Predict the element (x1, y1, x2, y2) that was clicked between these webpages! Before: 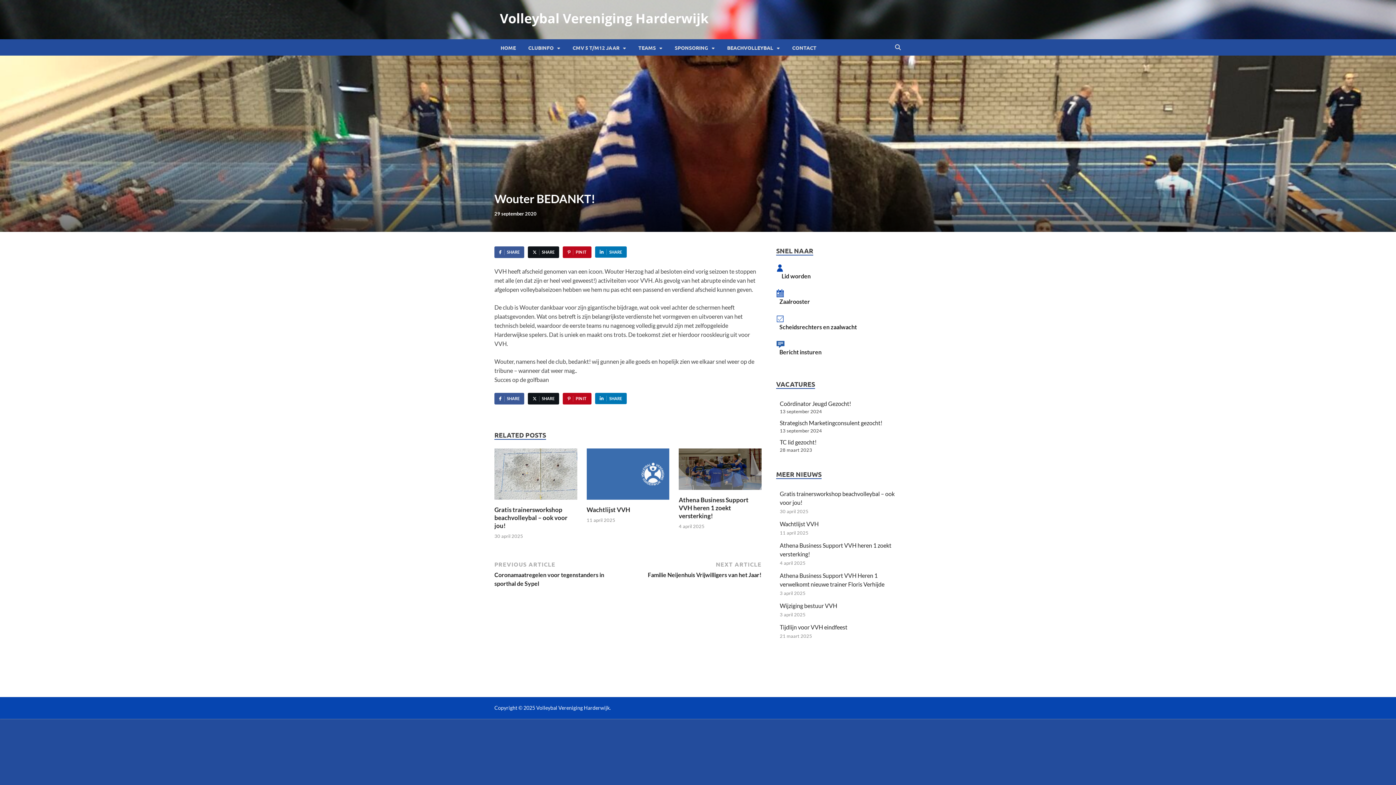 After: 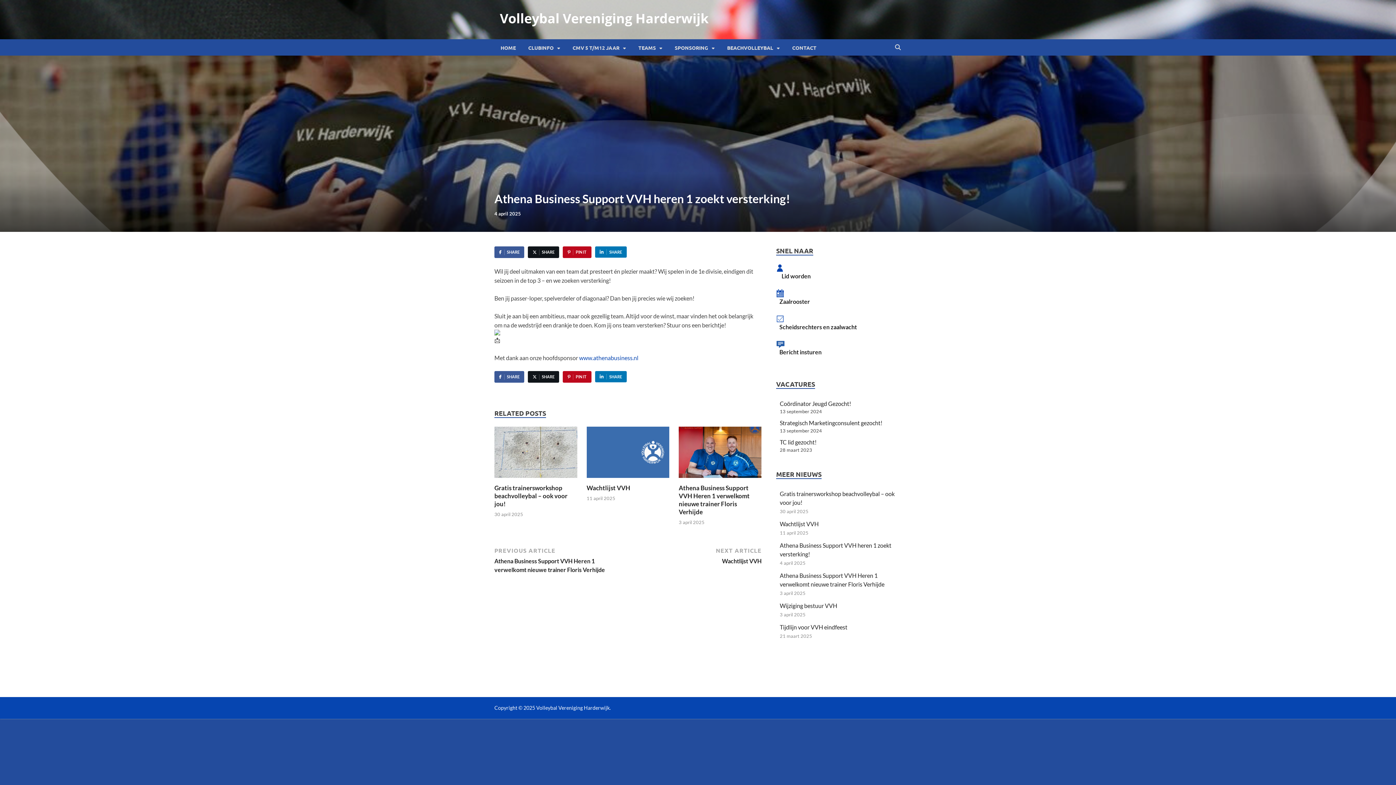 Action: label: Athena Business Support VVH heren 1 zoekt versterking! bbox: (678, 496, 748, 519)